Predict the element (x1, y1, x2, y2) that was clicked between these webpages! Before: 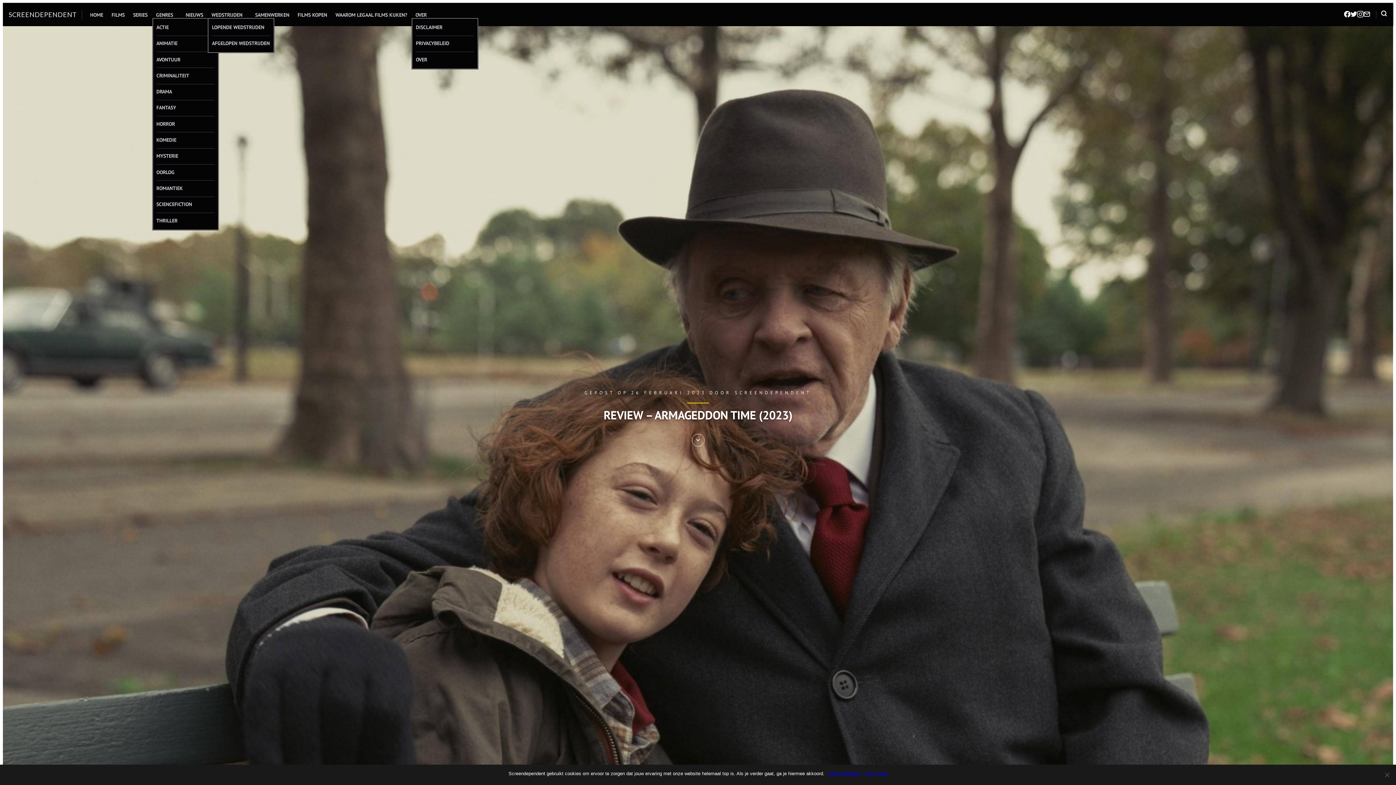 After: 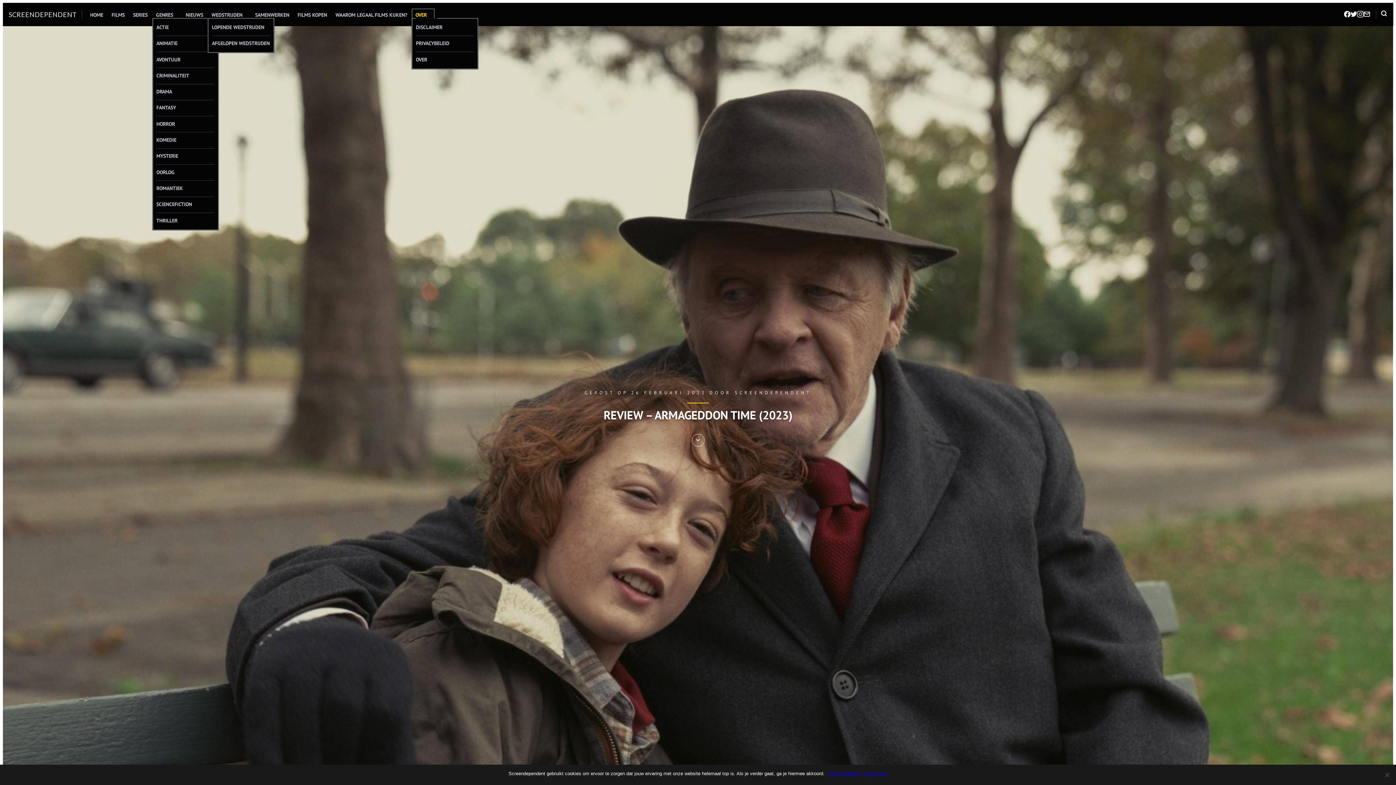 Action: label: OVER bbox: (415, 11, 428, 19)